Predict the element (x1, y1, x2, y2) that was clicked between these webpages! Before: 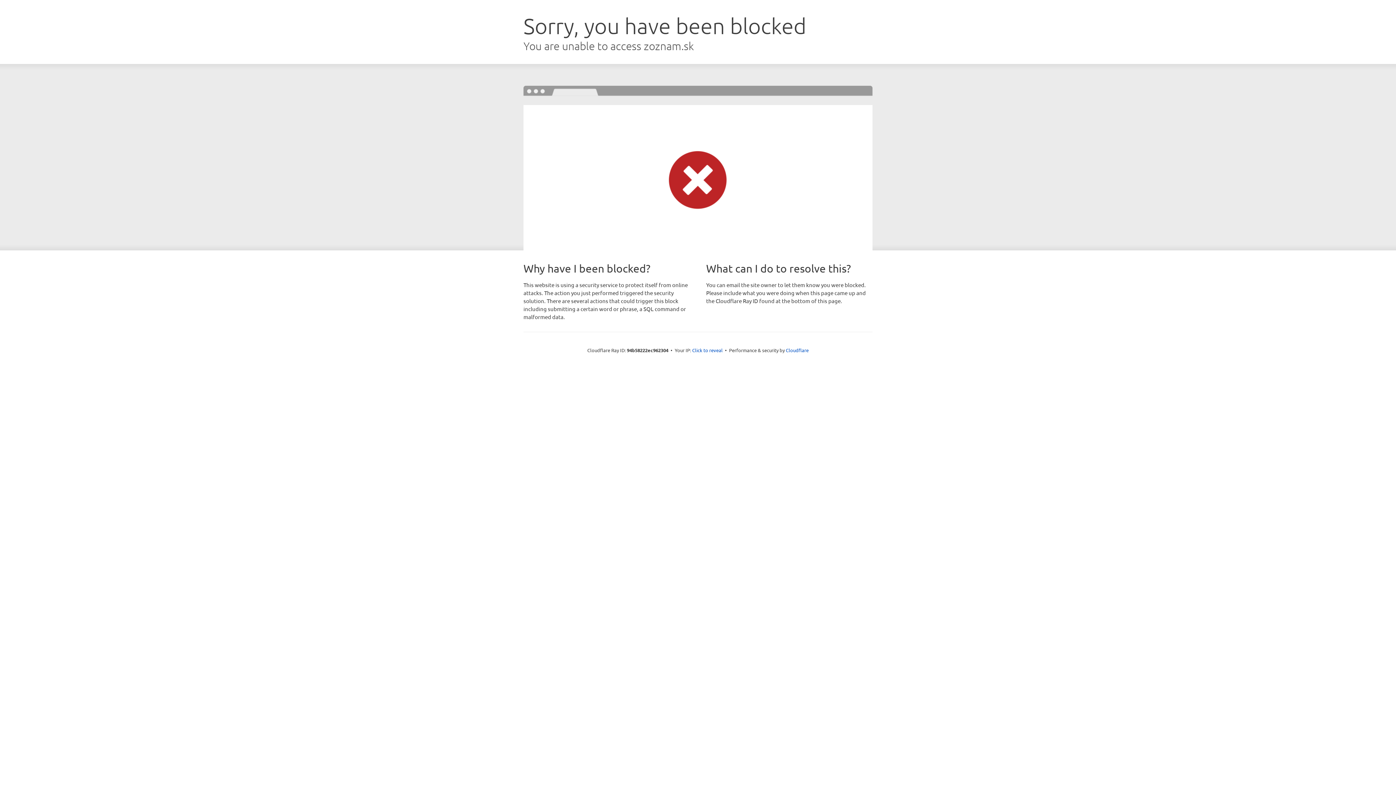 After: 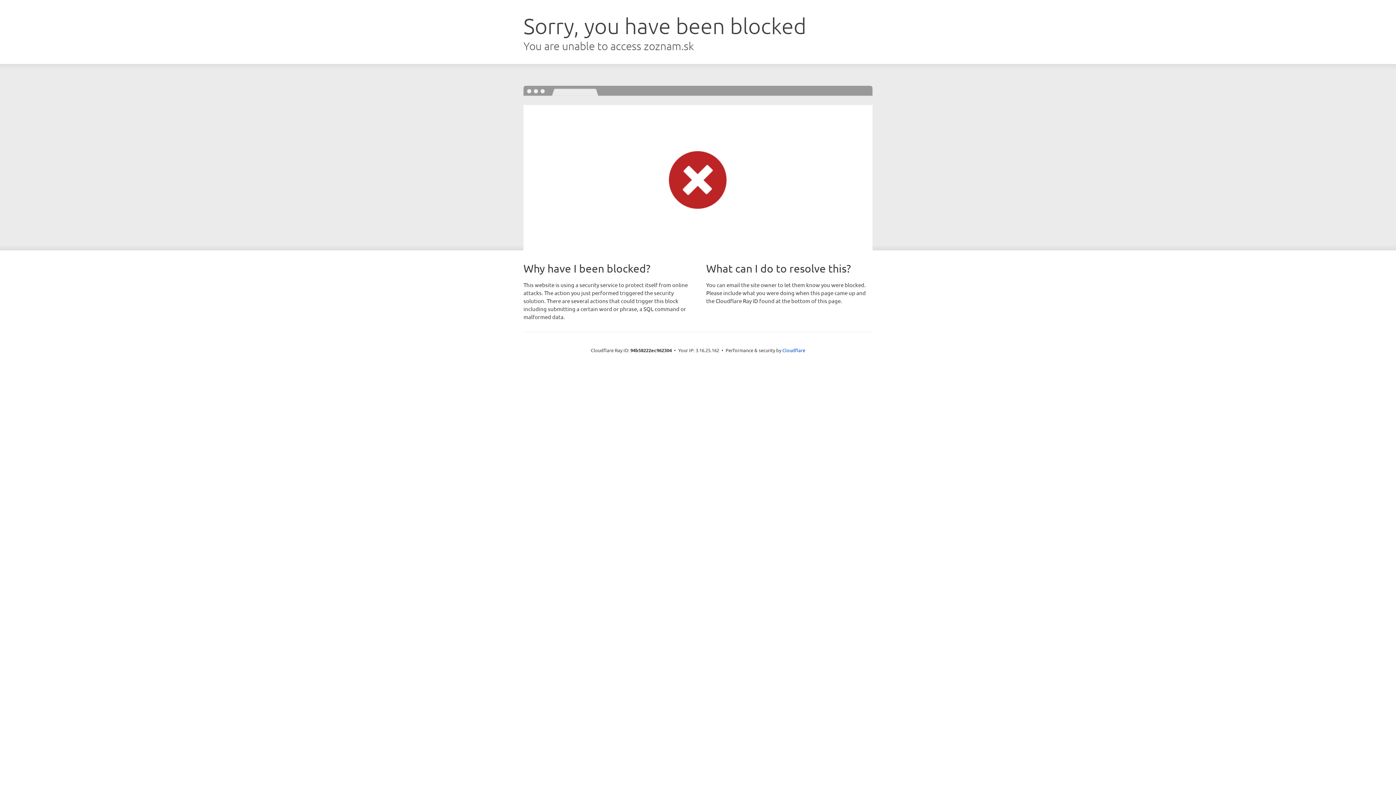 Action: label: Click to reveal bbox: (692, 346, 722, 353)